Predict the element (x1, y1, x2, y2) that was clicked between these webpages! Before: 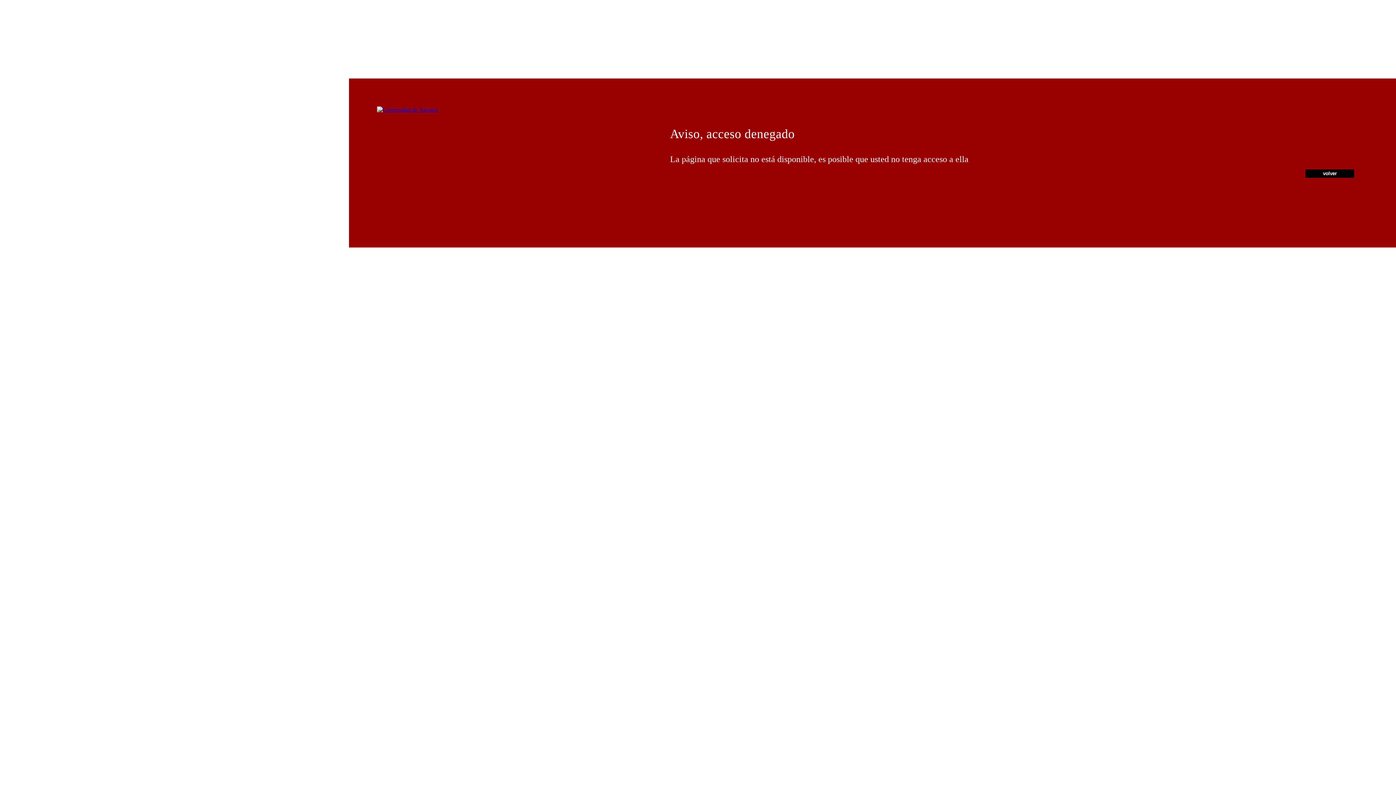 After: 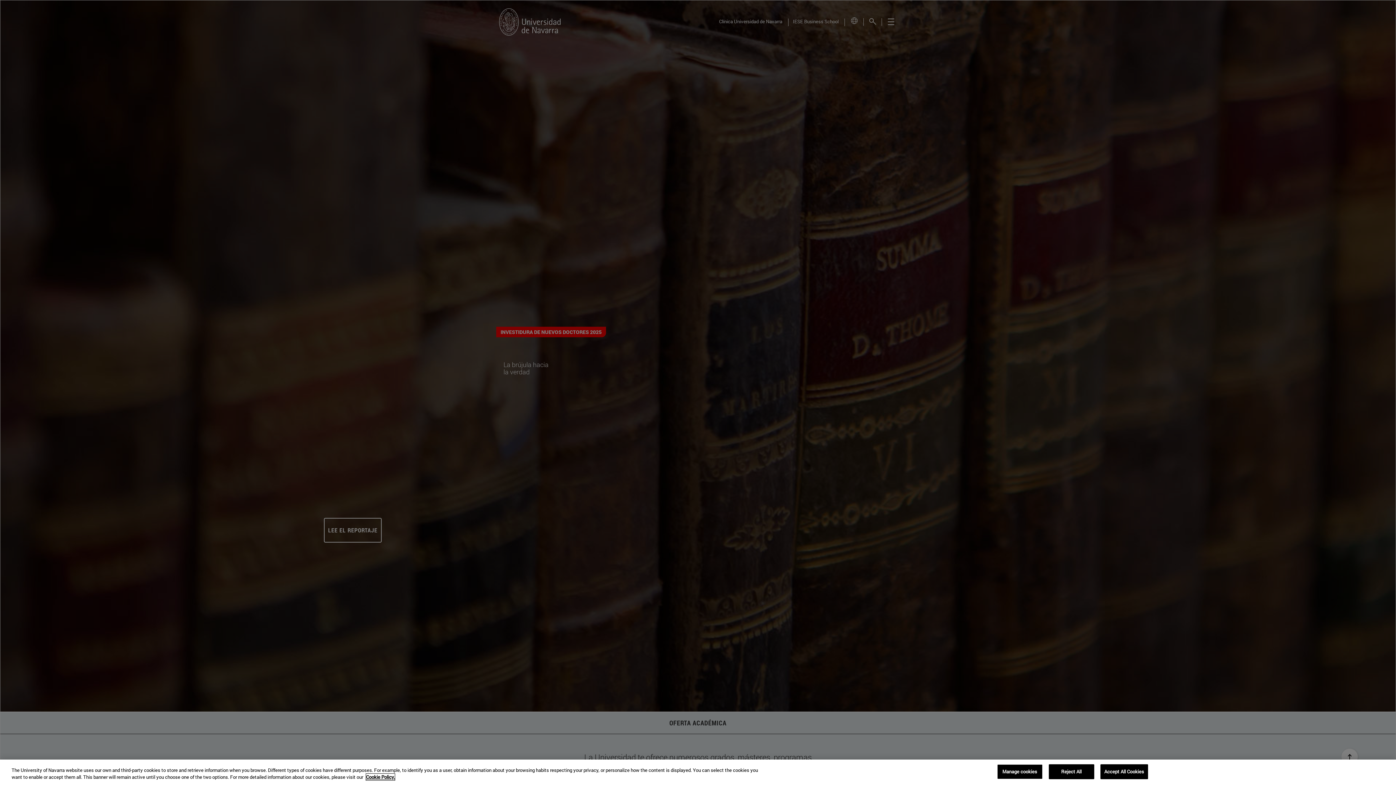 Action: bbox: (377, 106, 437, 112)